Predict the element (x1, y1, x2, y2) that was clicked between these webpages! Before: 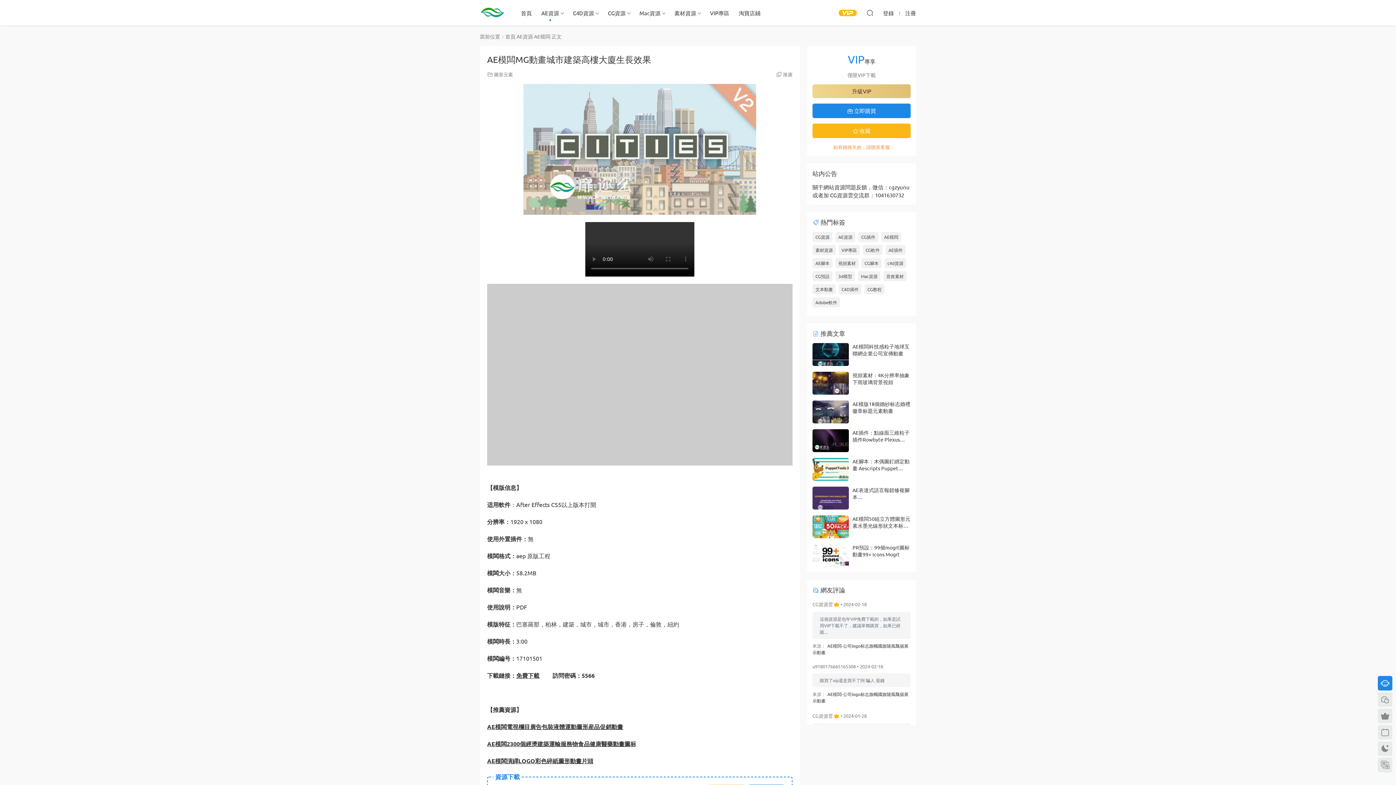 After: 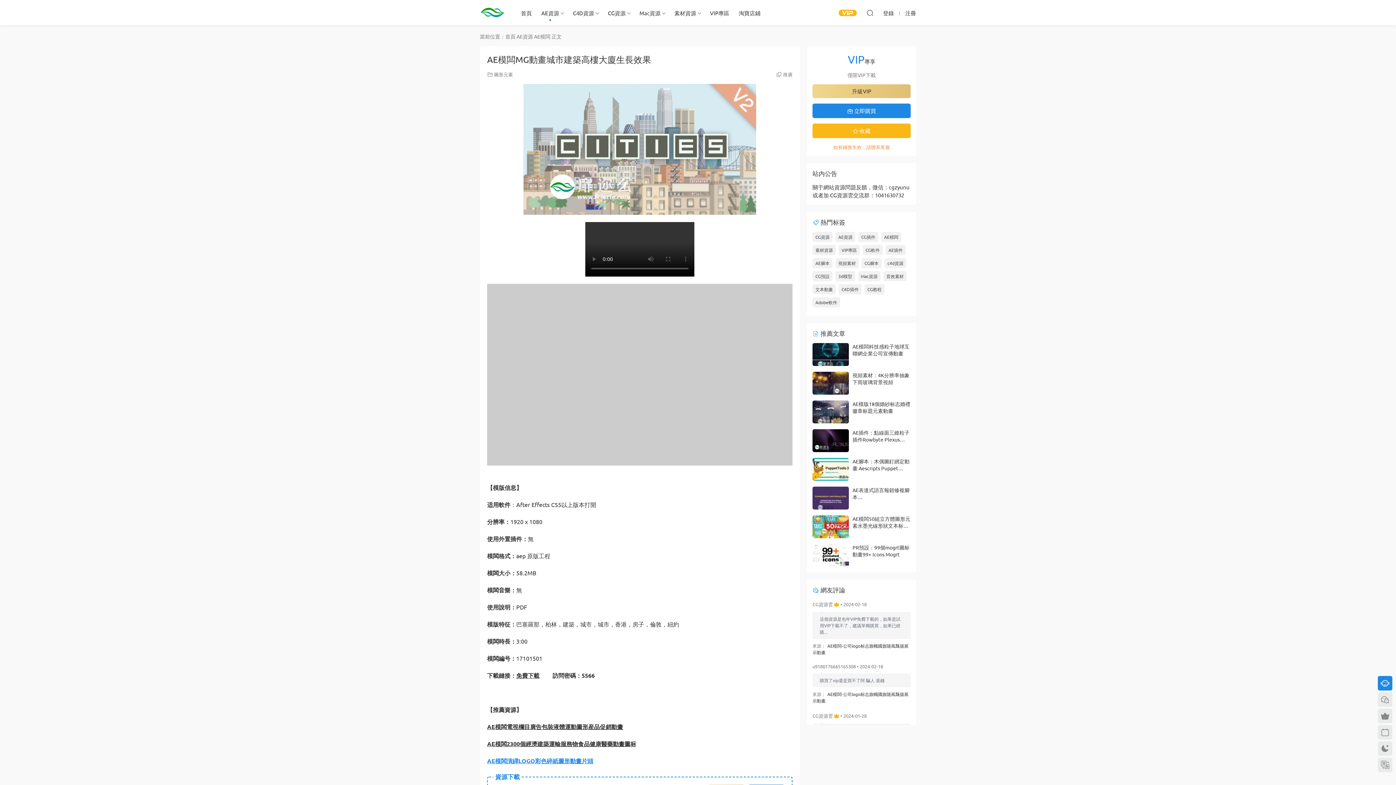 Action: bbox: (487, 757, 593, 765) label: AE模闆演繹LOGO彩色碎紙圖形動畫片頭